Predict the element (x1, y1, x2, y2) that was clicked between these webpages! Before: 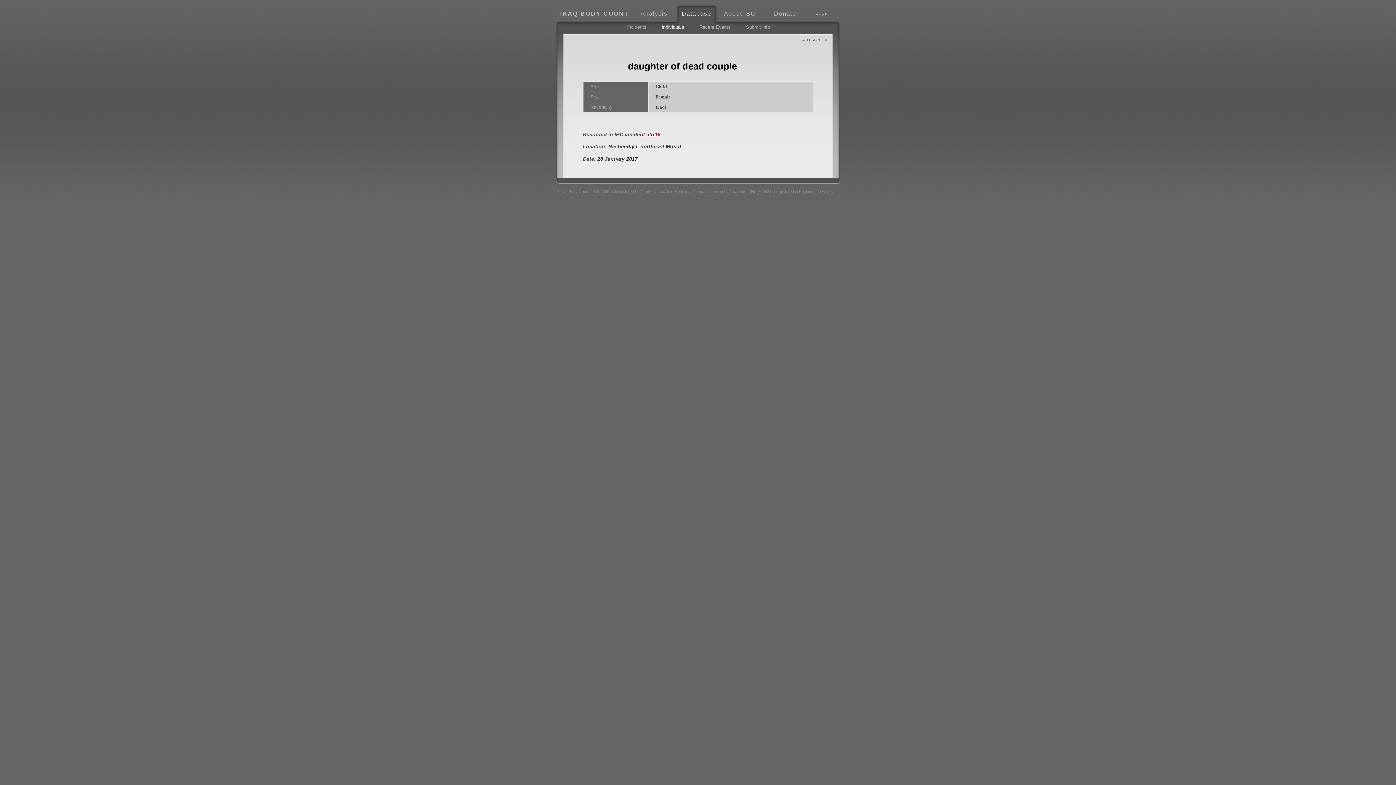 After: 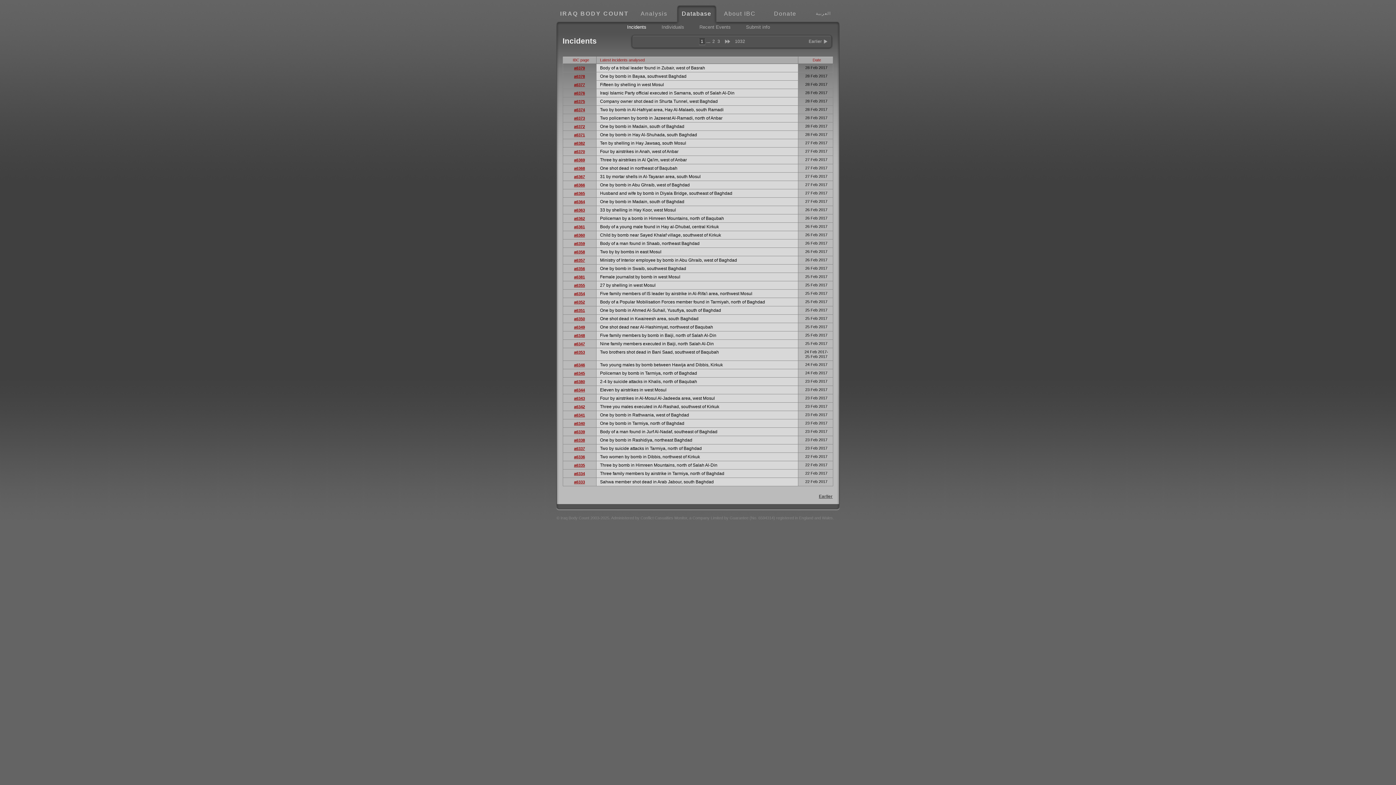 Action: bbox: (613, 24, 646, 29) label: Incidents